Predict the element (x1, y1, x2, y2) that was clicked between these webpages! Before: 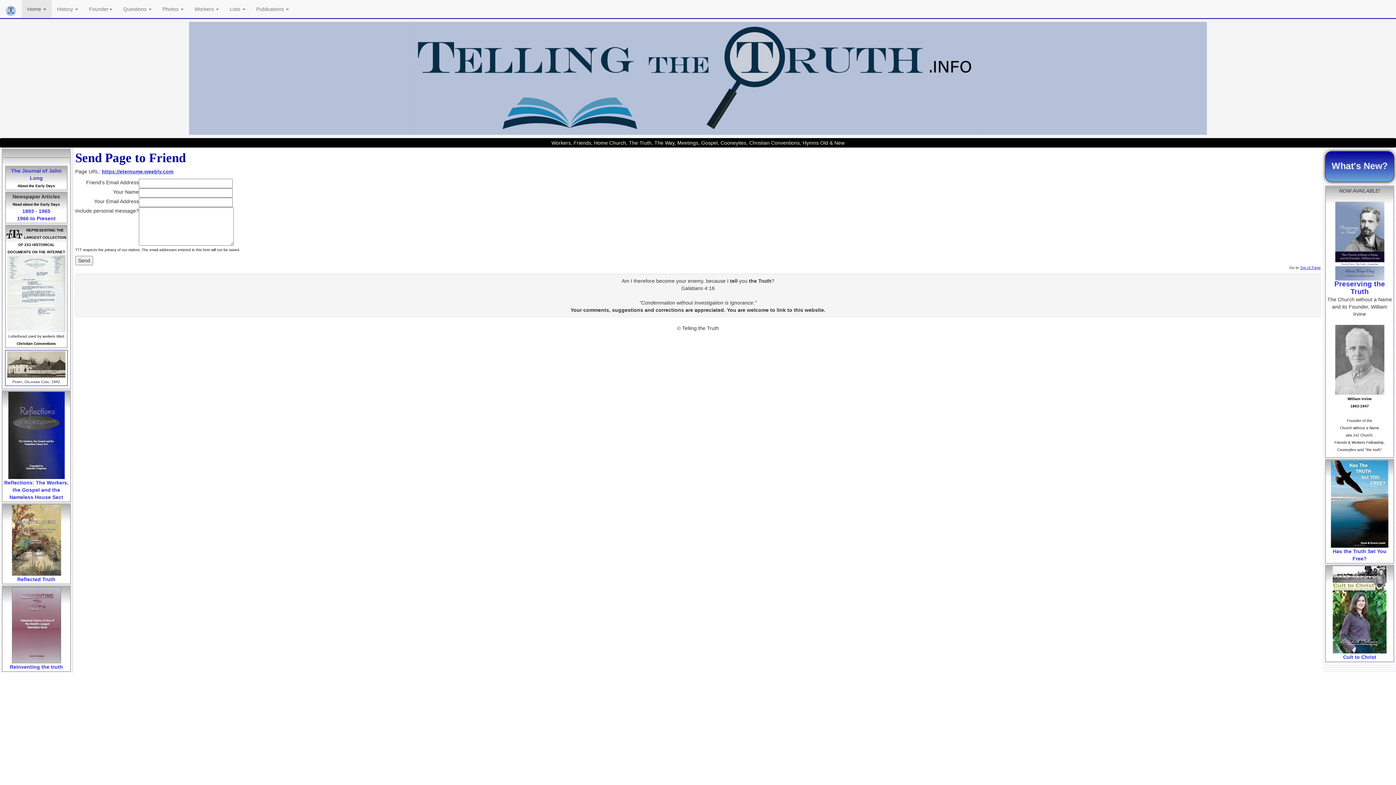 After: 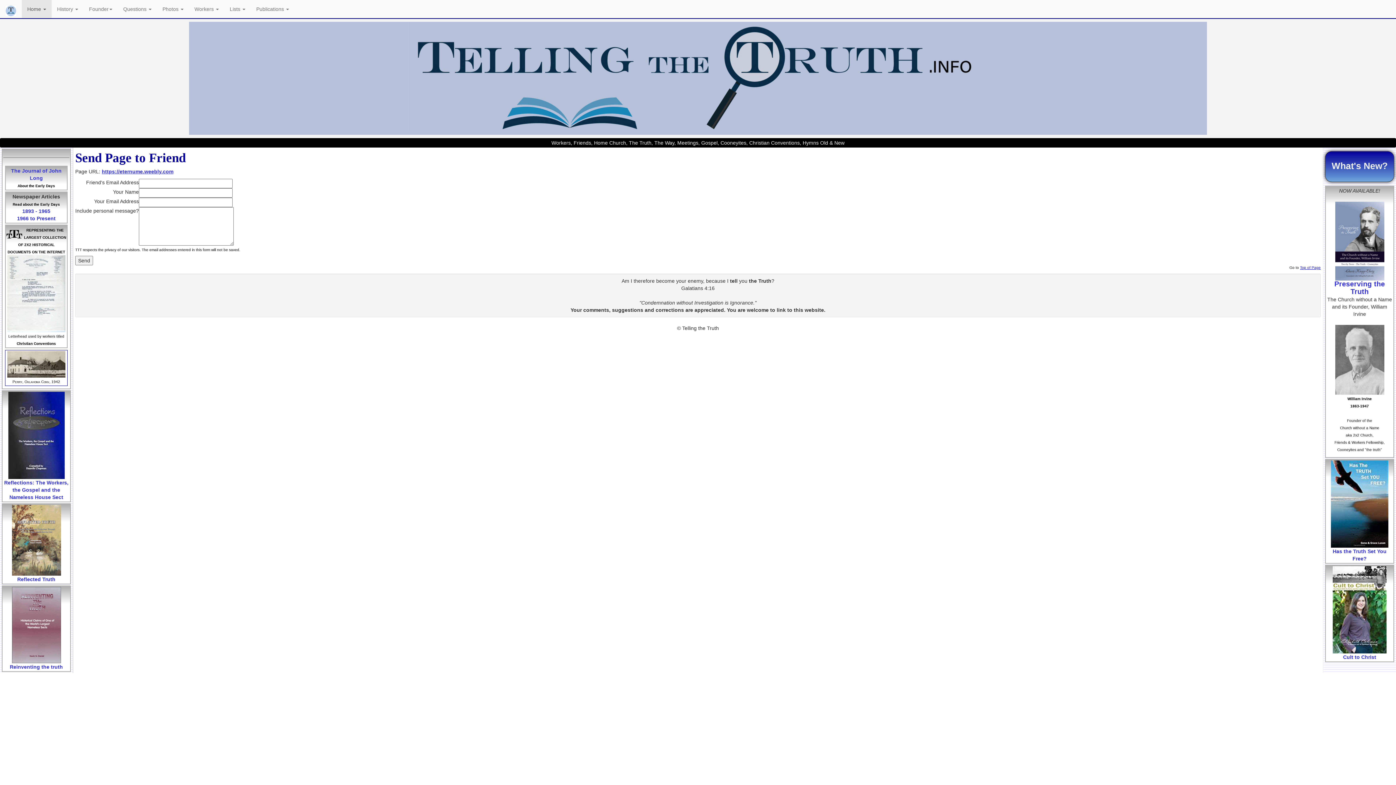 Action: bbox: (8, 432, 64, 438)